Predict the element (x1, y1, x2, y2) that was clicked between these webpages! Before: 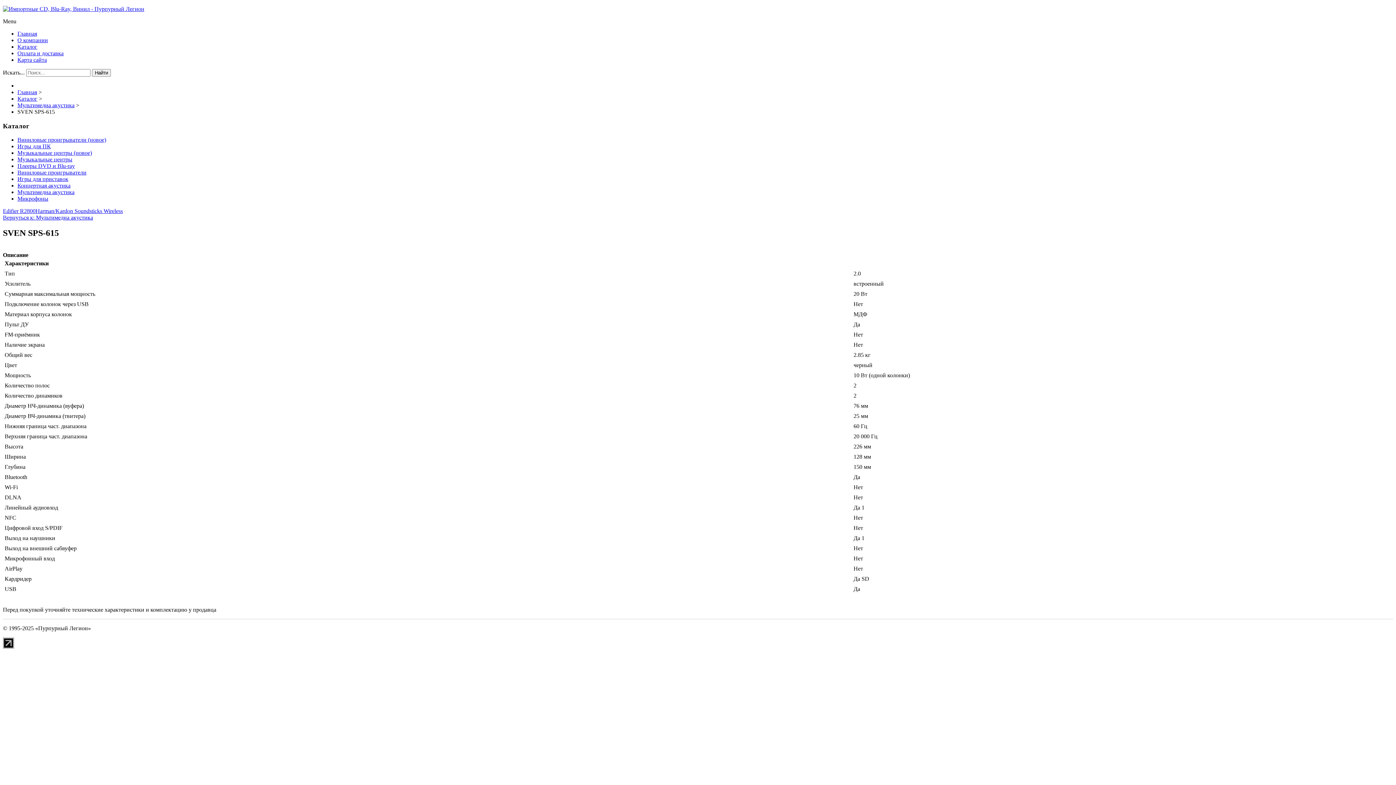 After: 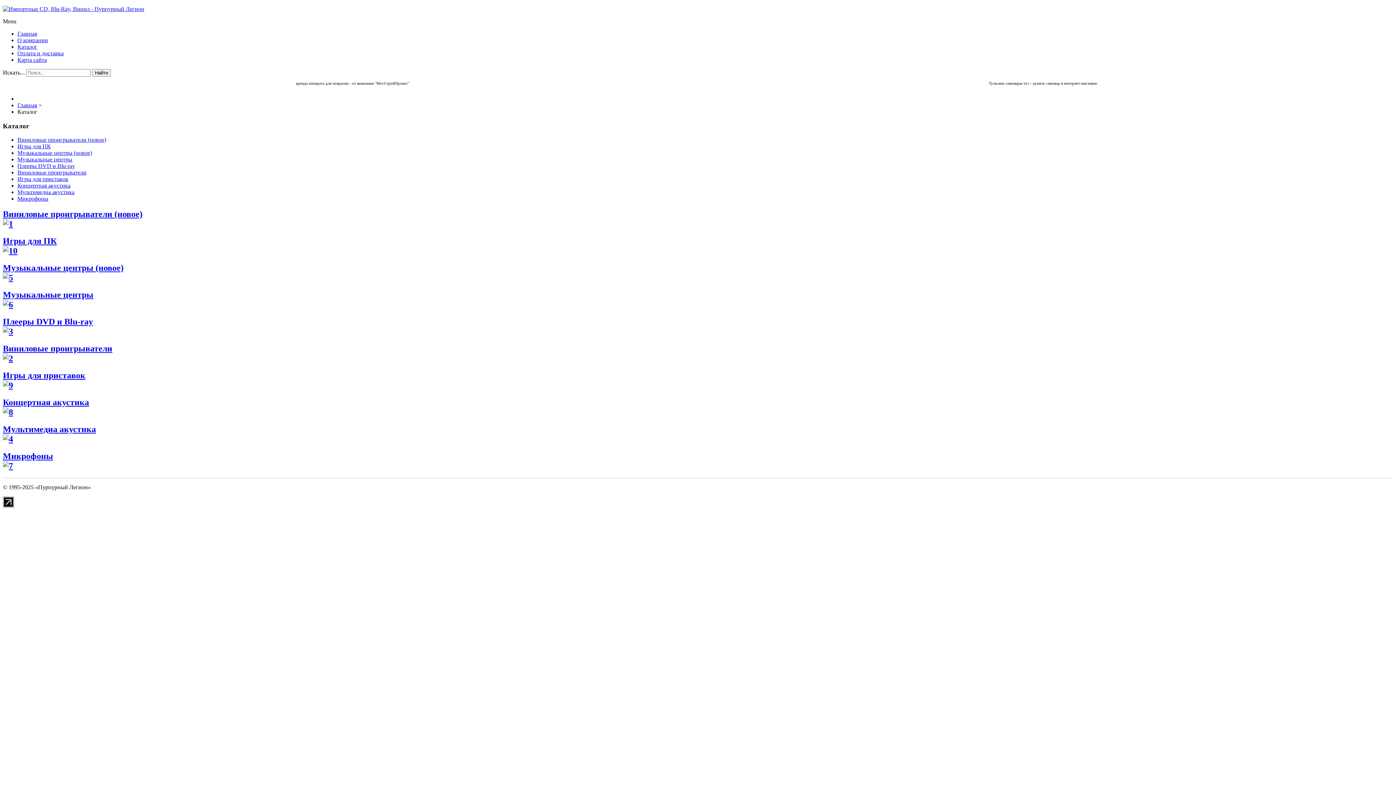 Action: bbox: (17, 43, 37, 49) label: Каталог